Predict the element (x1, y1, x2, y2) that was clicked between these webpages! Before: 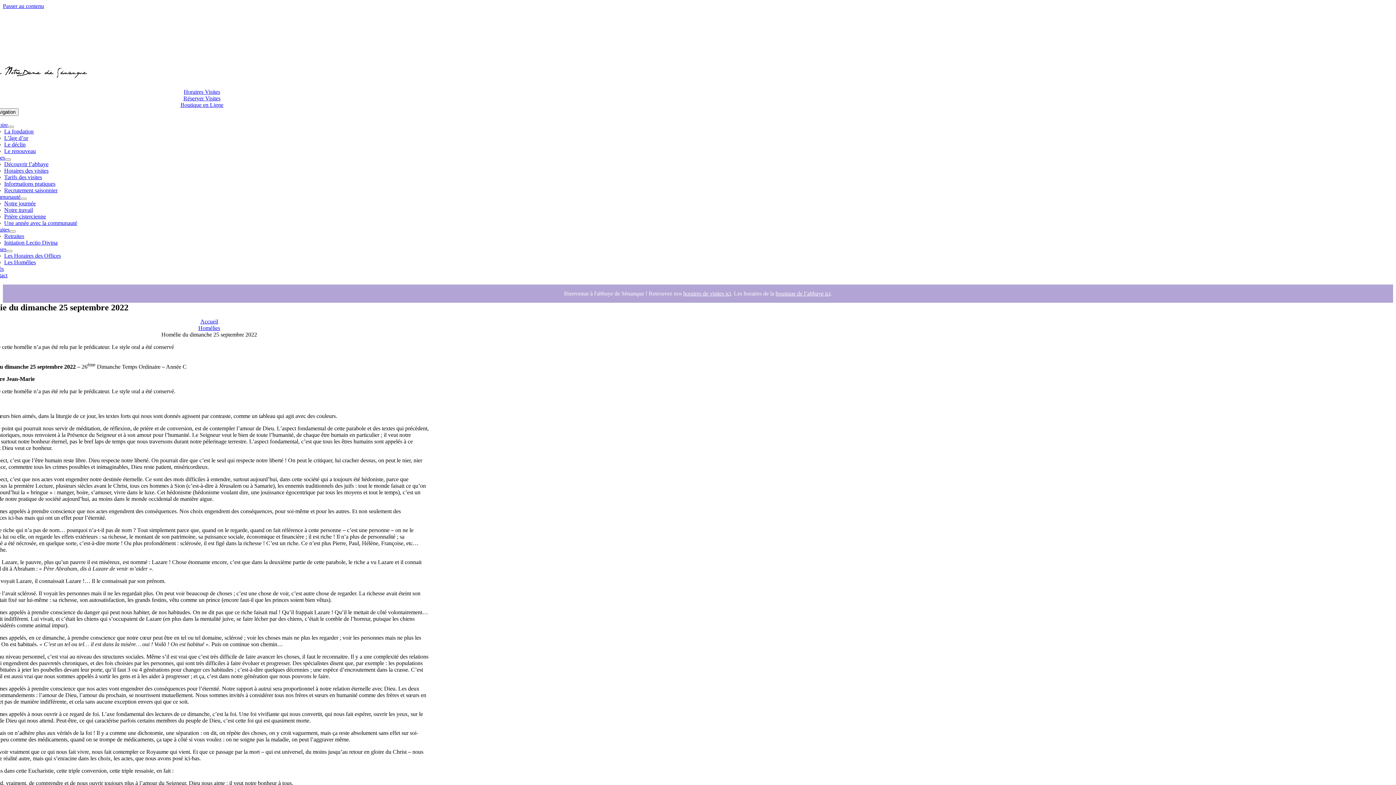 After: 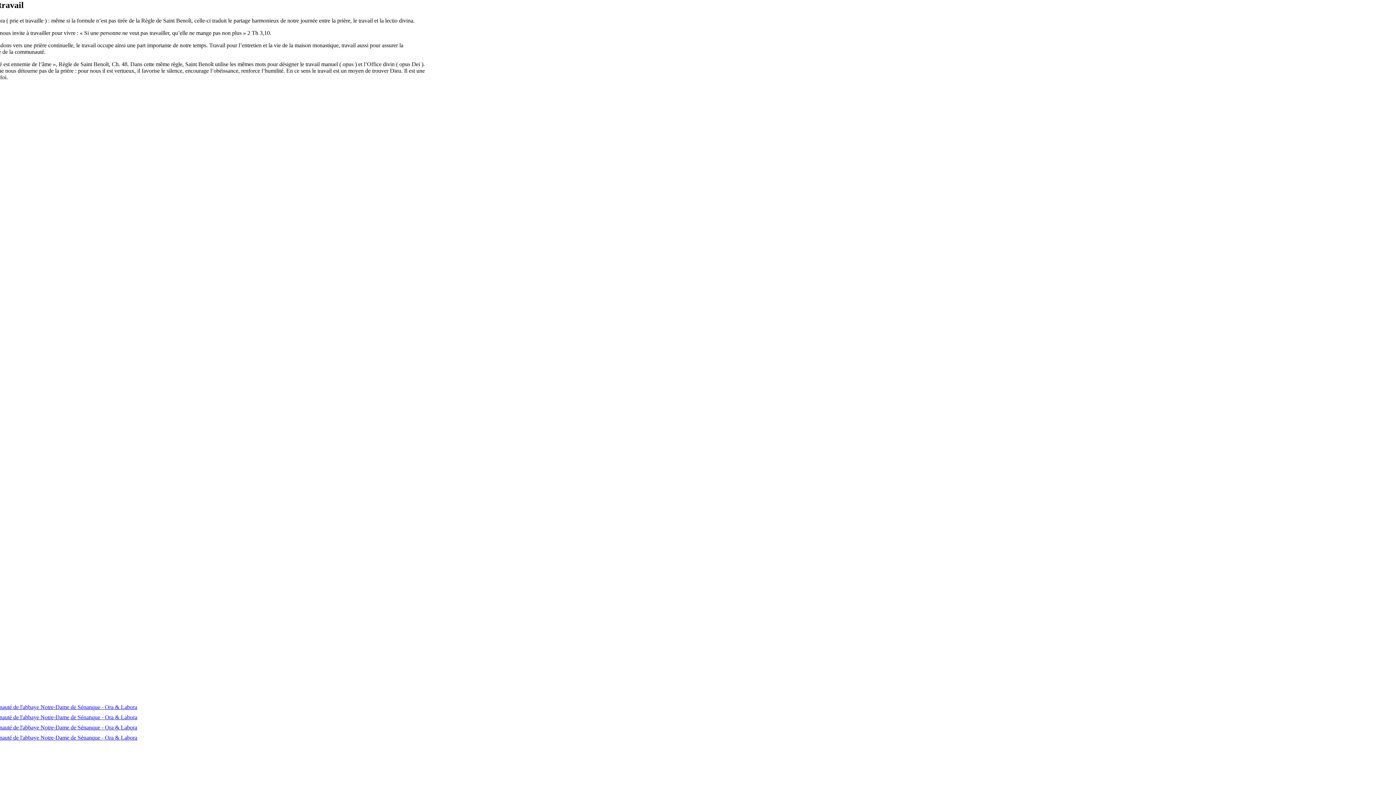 Action: label: Notre travail bbox: (4, 206, 32, 213)